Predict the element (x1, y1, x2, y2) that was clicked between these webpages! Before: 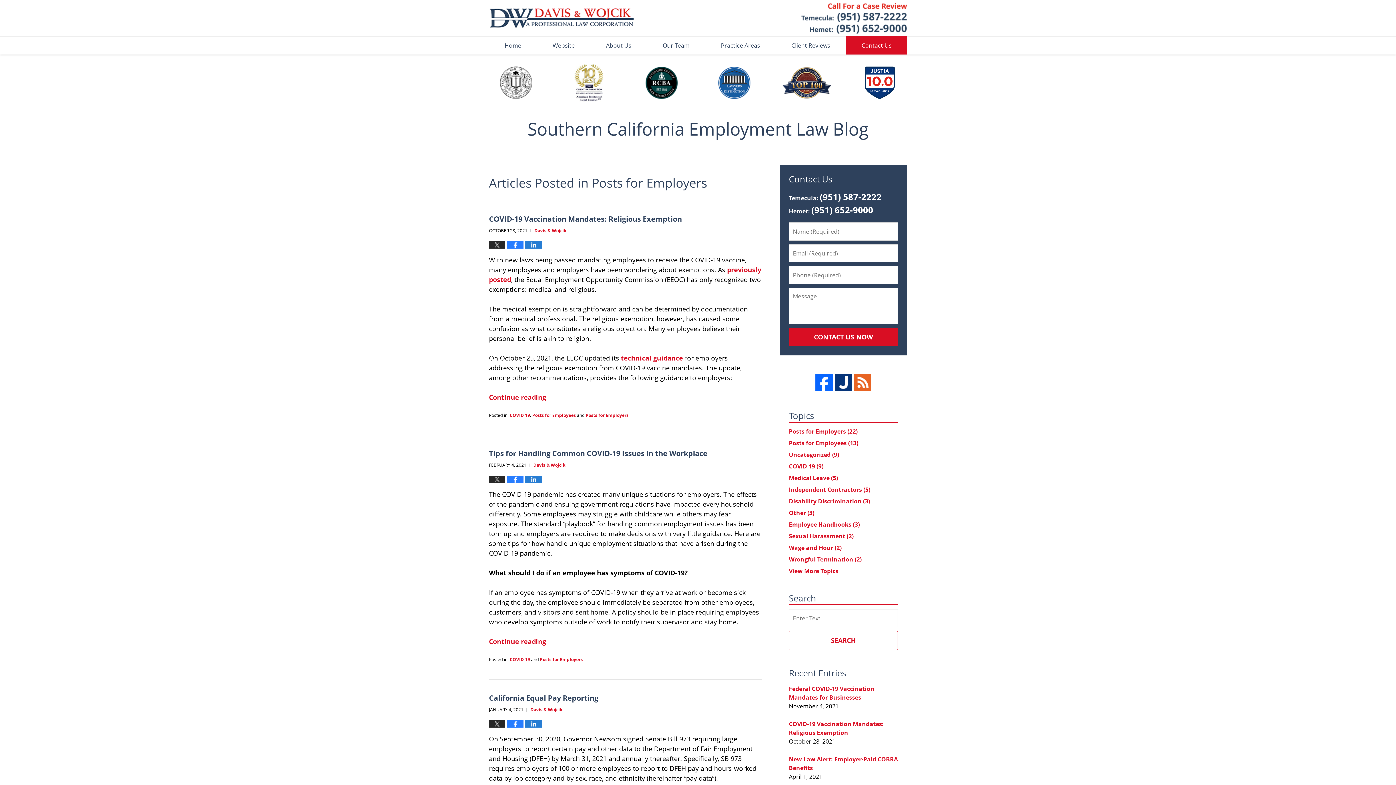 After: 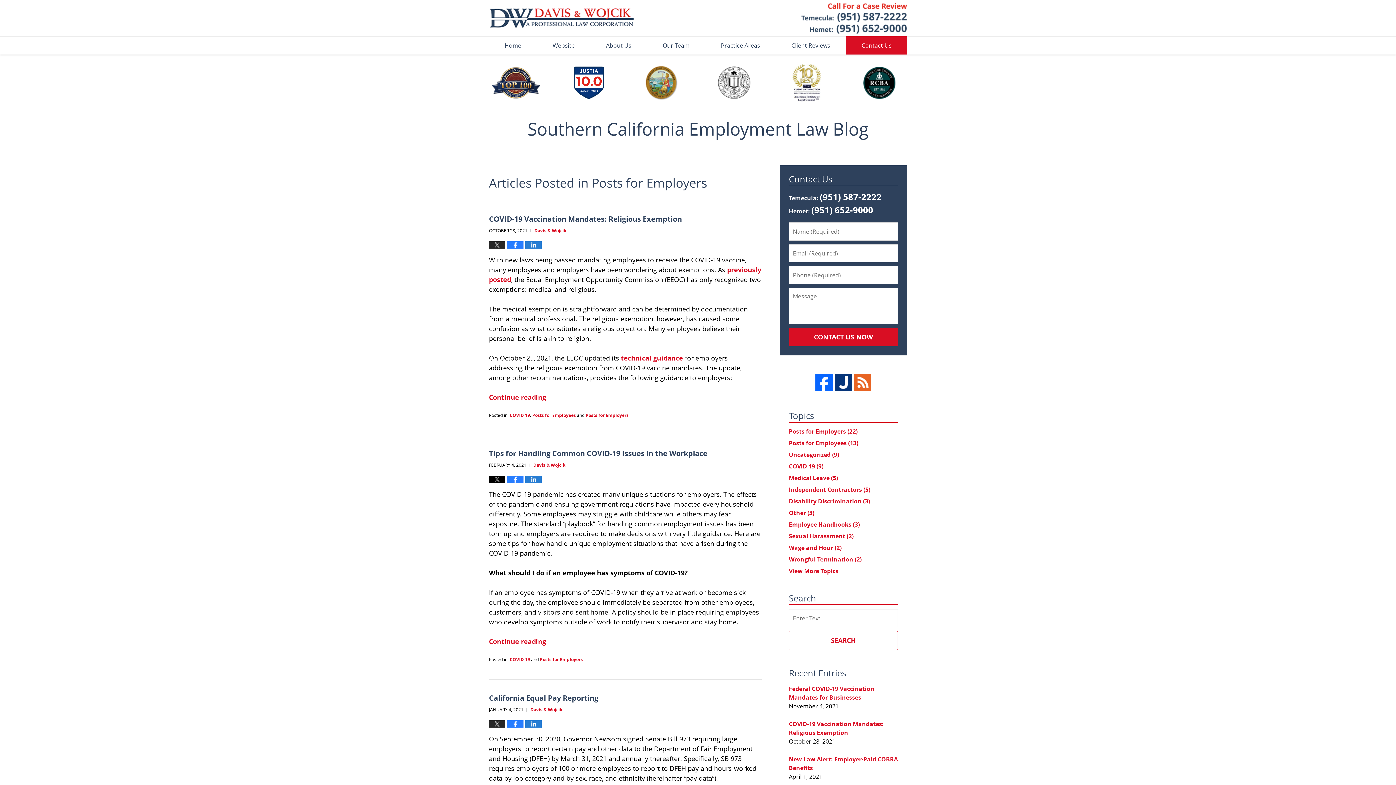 Action: bbox: (489, 476, 505, 483)